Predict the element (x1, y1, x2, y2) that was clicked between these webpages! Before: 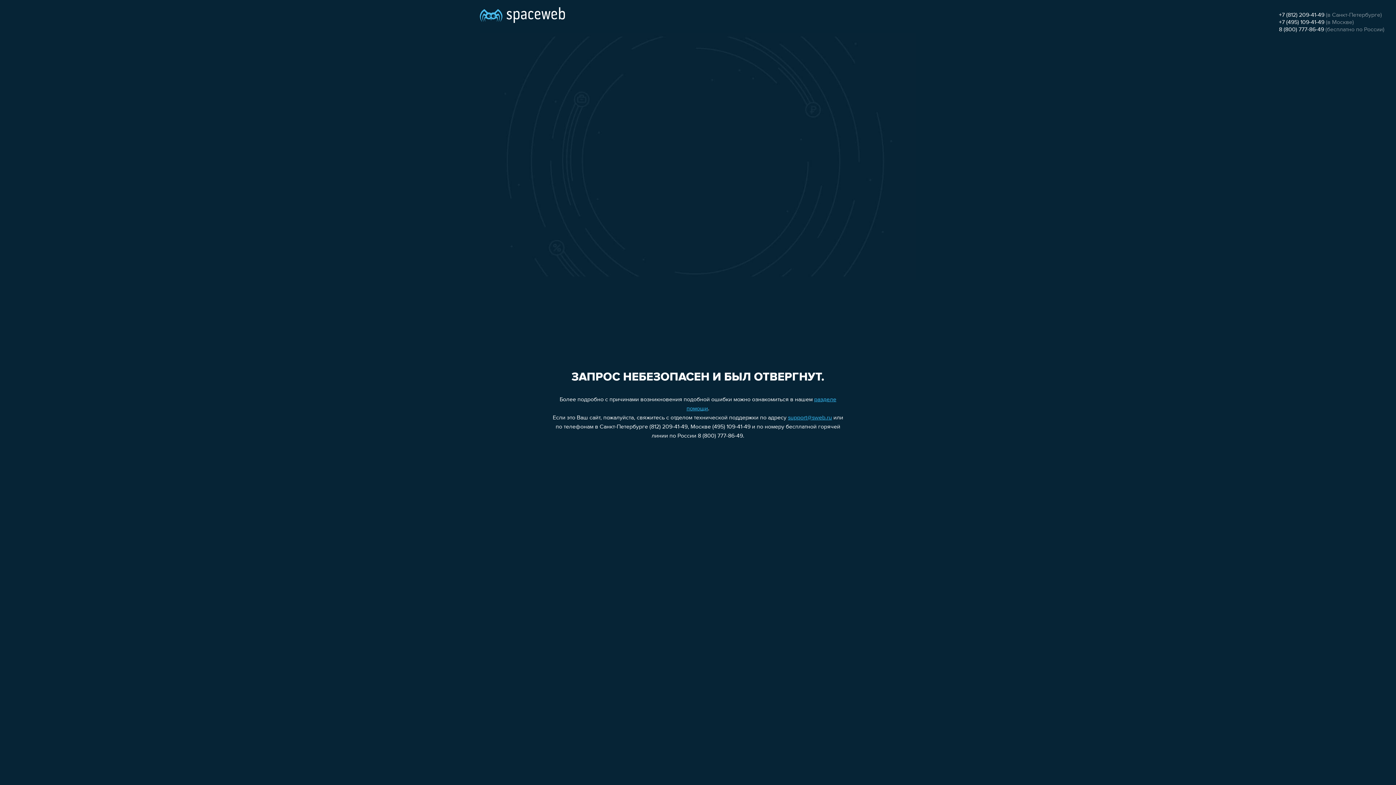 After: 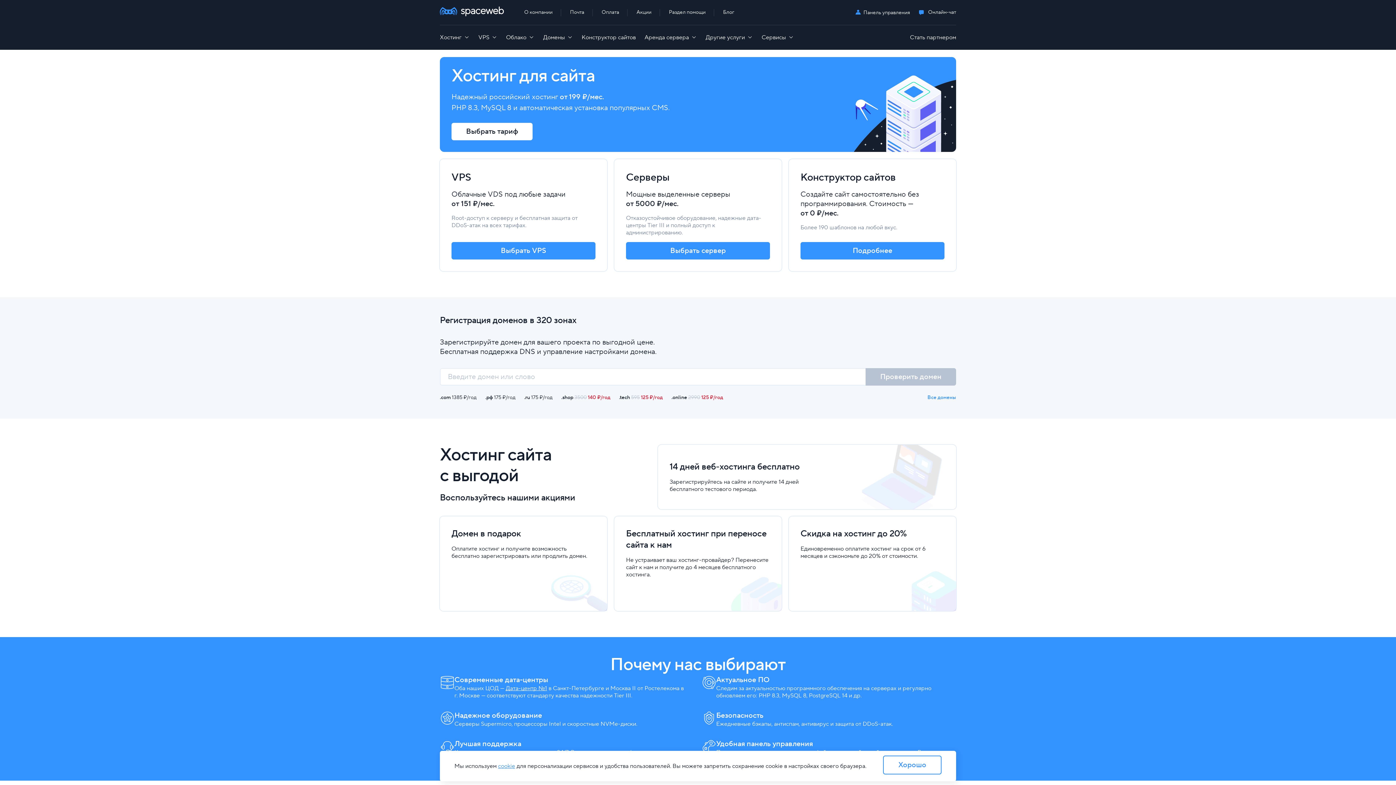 Action: bbox: (480, 0, 565, 25)